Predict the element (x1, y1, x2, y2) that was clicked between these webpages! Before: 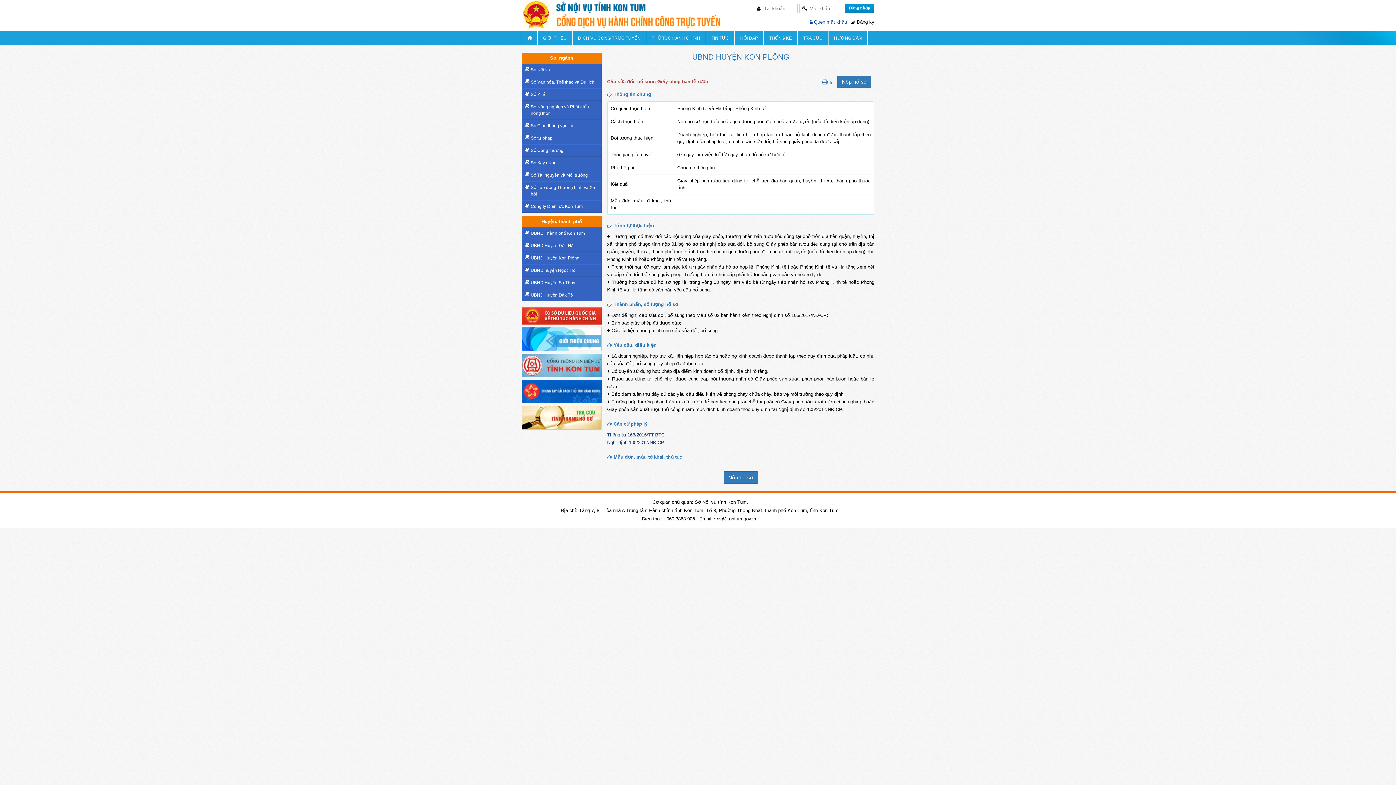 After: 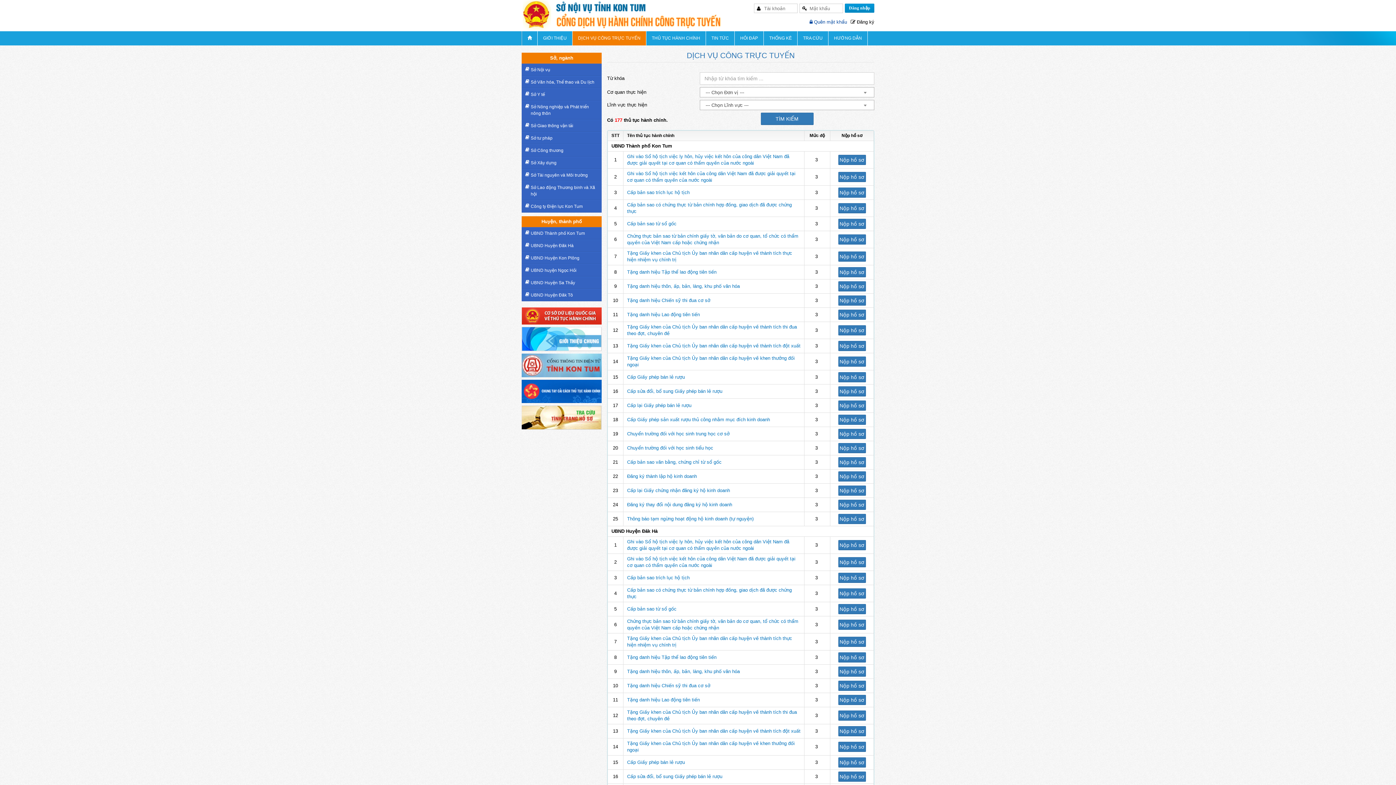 Action: label: DỊCH VỤ CÔNG TRỰC TUYẾN bbox: (572, 31, 646, 45)